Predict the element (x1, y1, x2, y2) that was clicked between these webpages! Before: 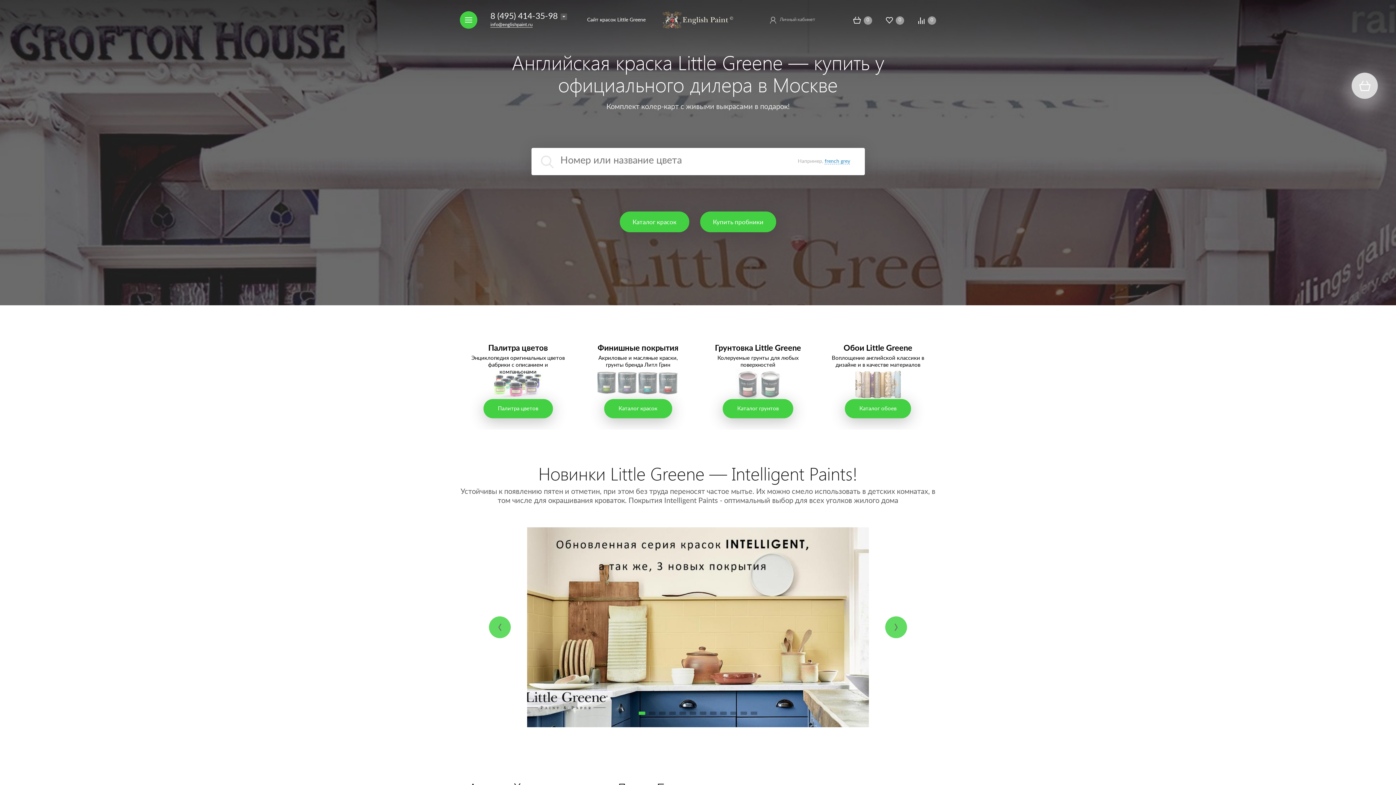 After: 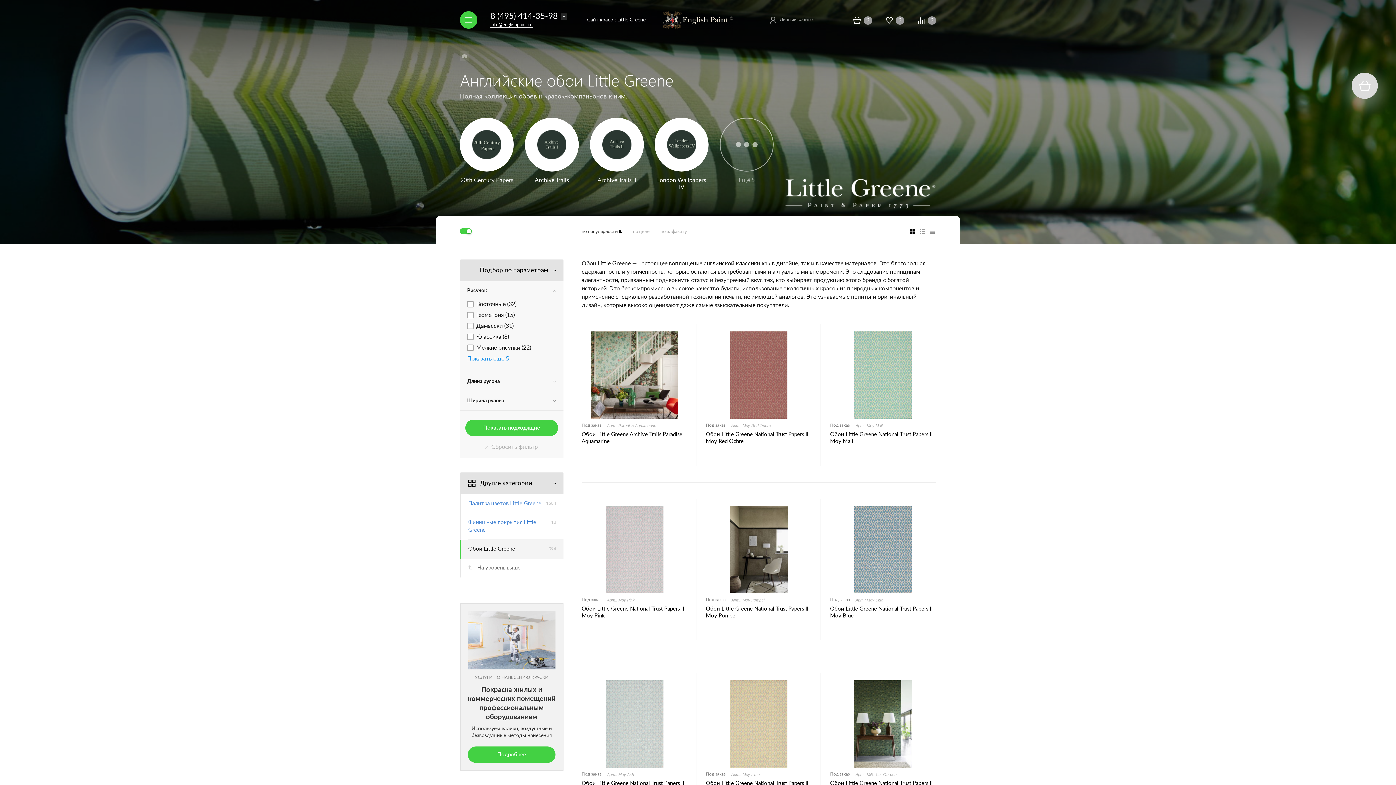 Action: bbox: (820, 334, 936, 429)